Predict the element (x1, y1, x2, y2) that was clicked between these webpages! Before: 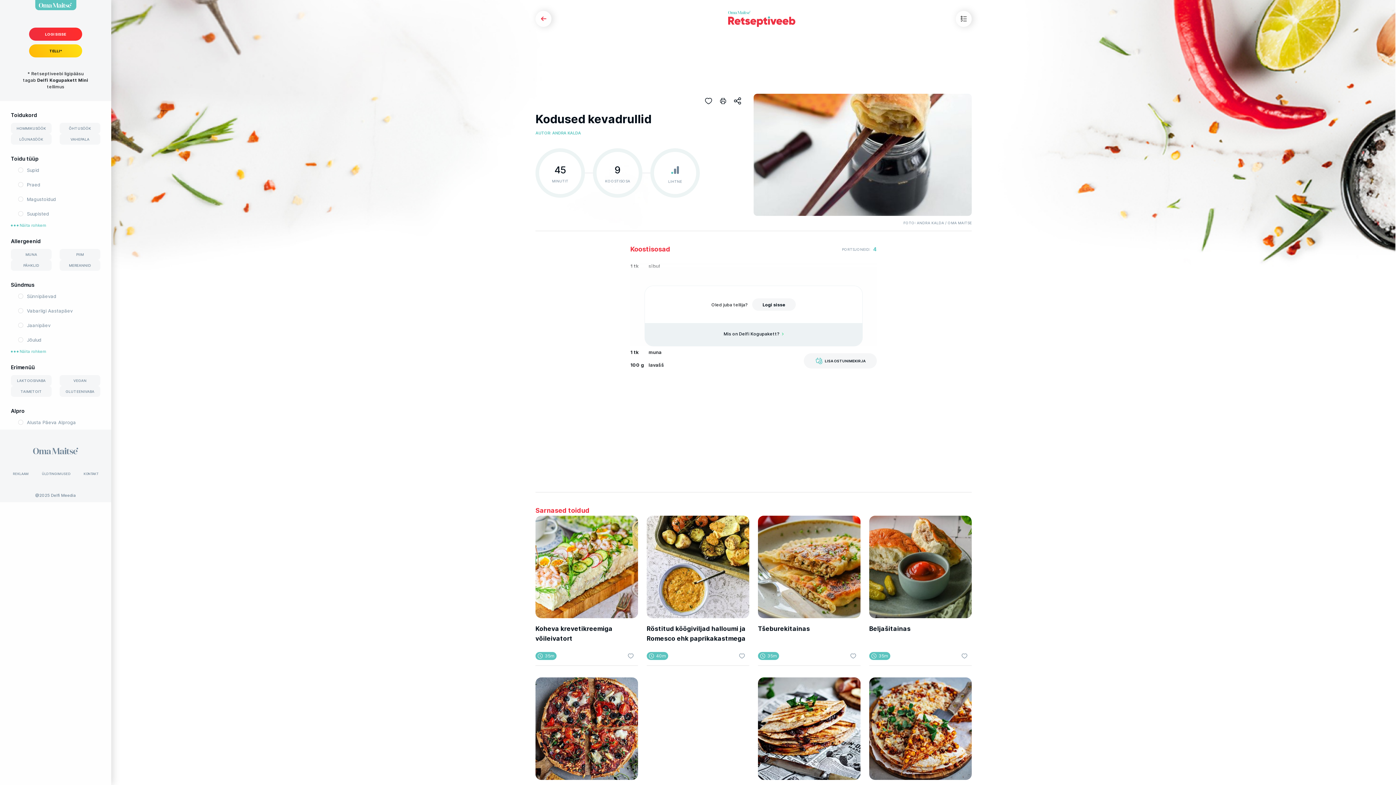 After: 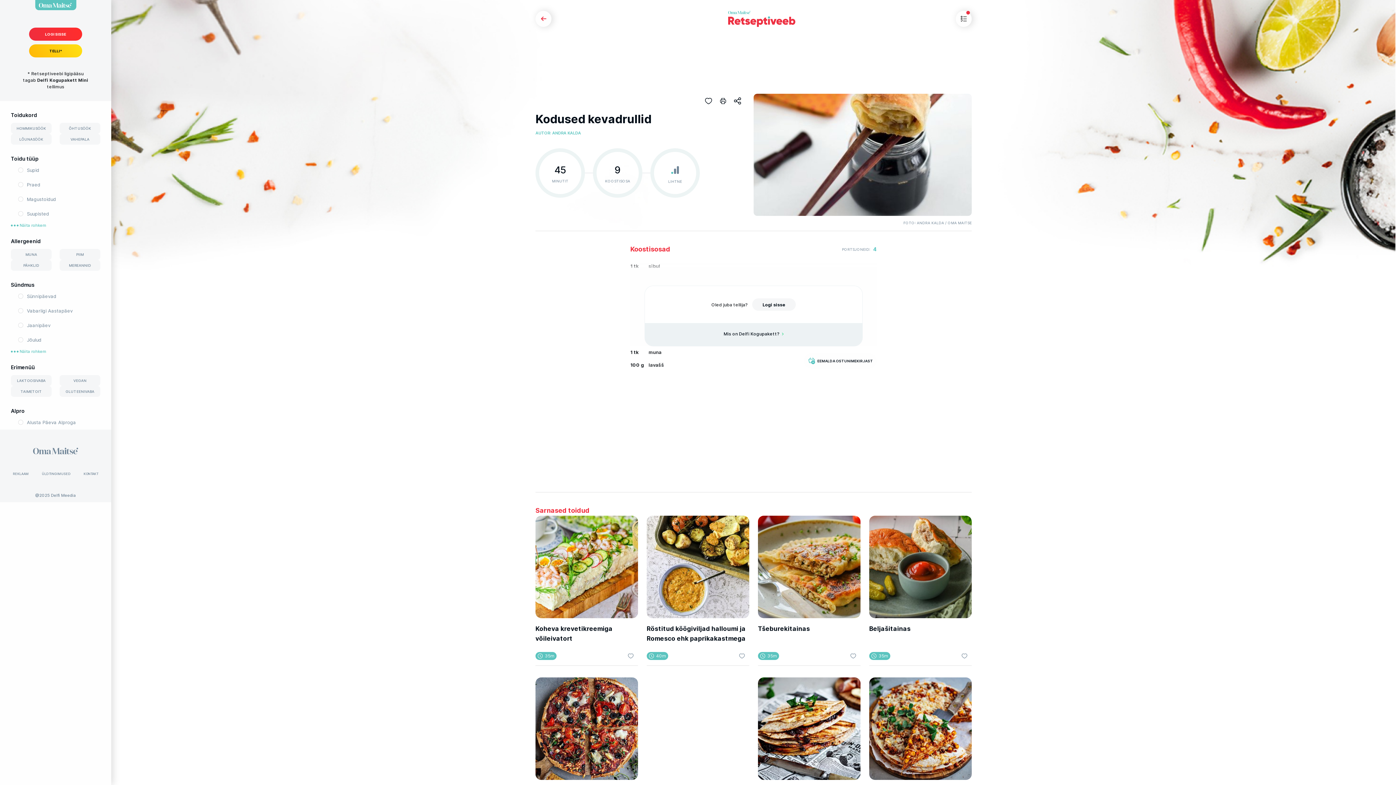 Action: label: LISA OSTUNIMEKIRJA bbox: (804, 353, 877, 368)